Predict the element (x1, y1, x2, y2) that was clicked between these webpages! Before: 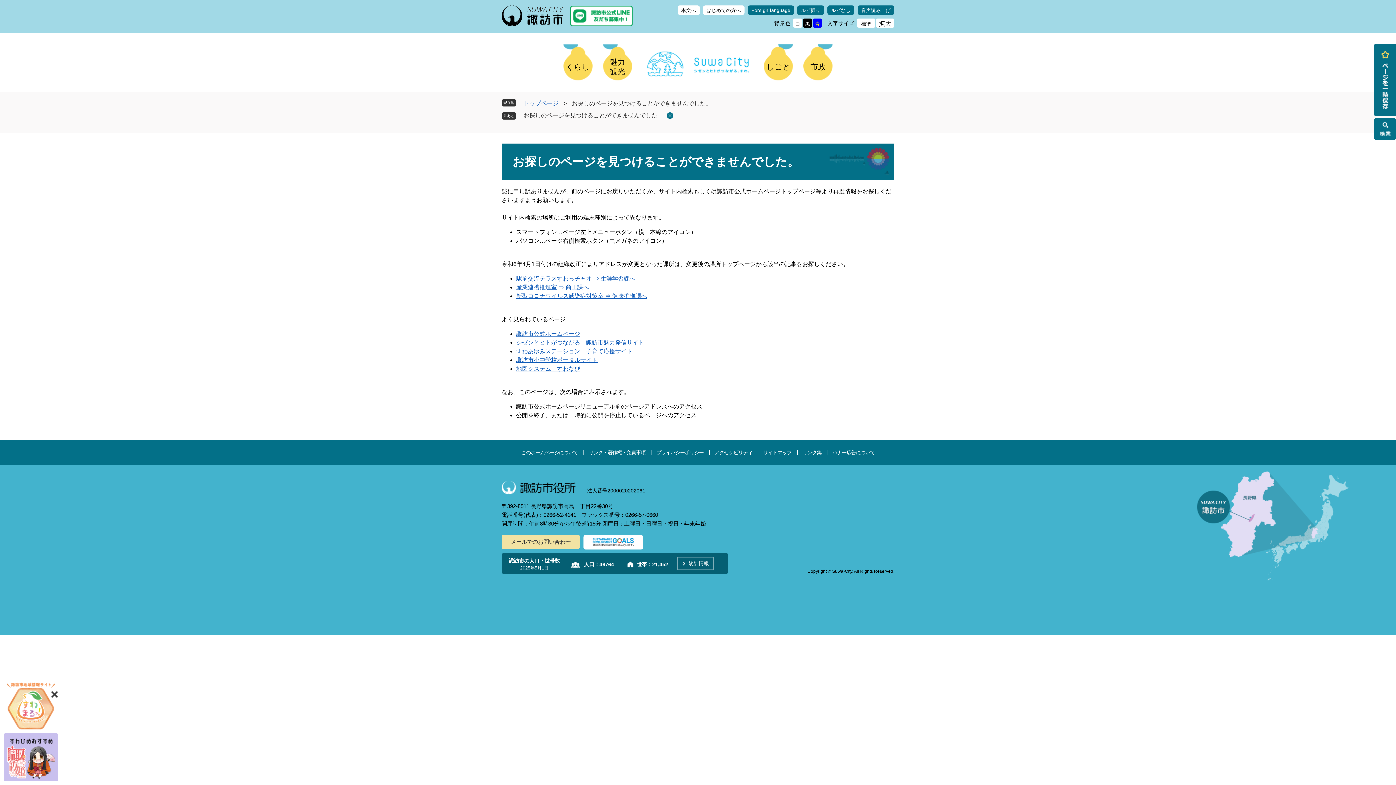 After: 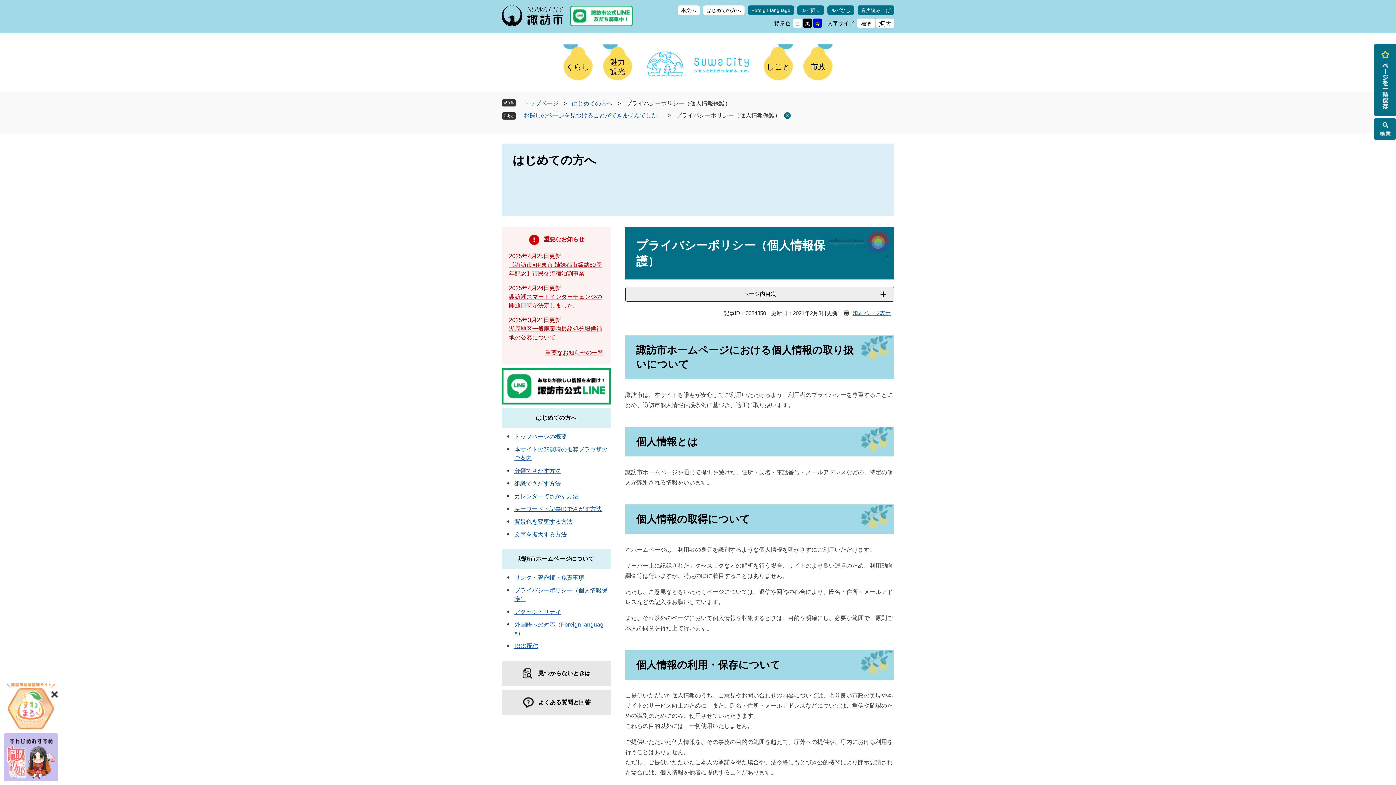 Action: label: プライバシーポリシー bbox: (656, 449, 703, 455)